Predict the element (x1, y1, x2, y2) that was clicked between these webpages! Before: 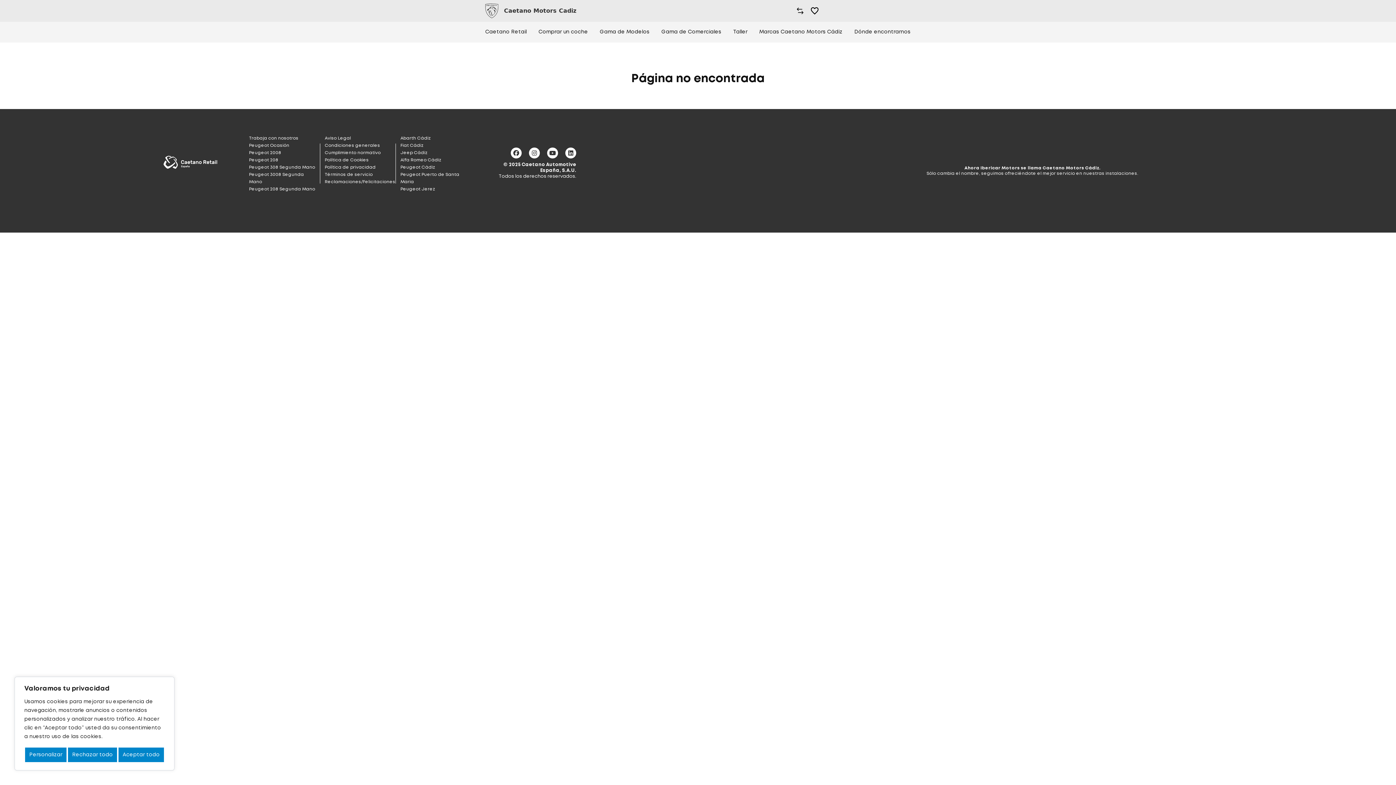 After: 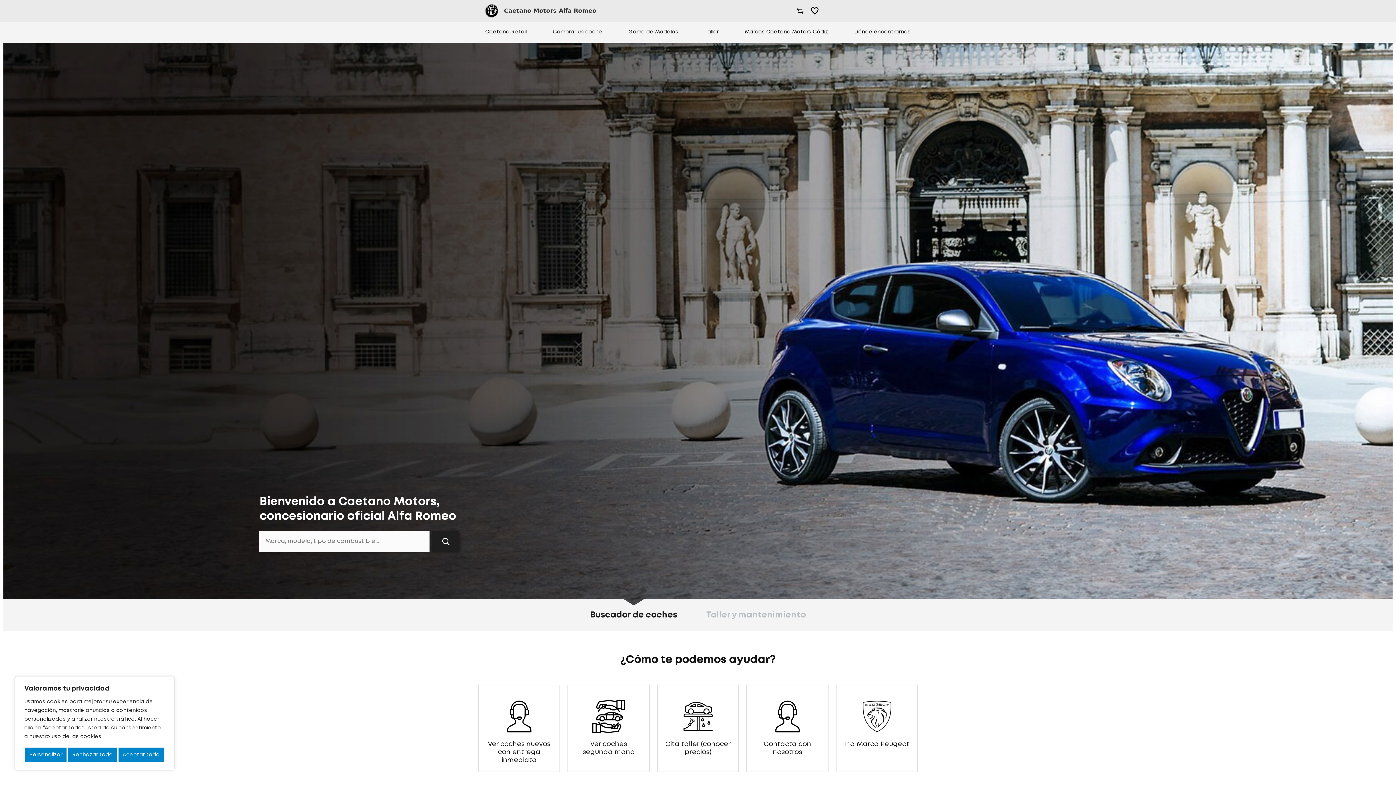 Action: bbox: (400, 158, 441, 162) label: Alfa Romeo Cádiz